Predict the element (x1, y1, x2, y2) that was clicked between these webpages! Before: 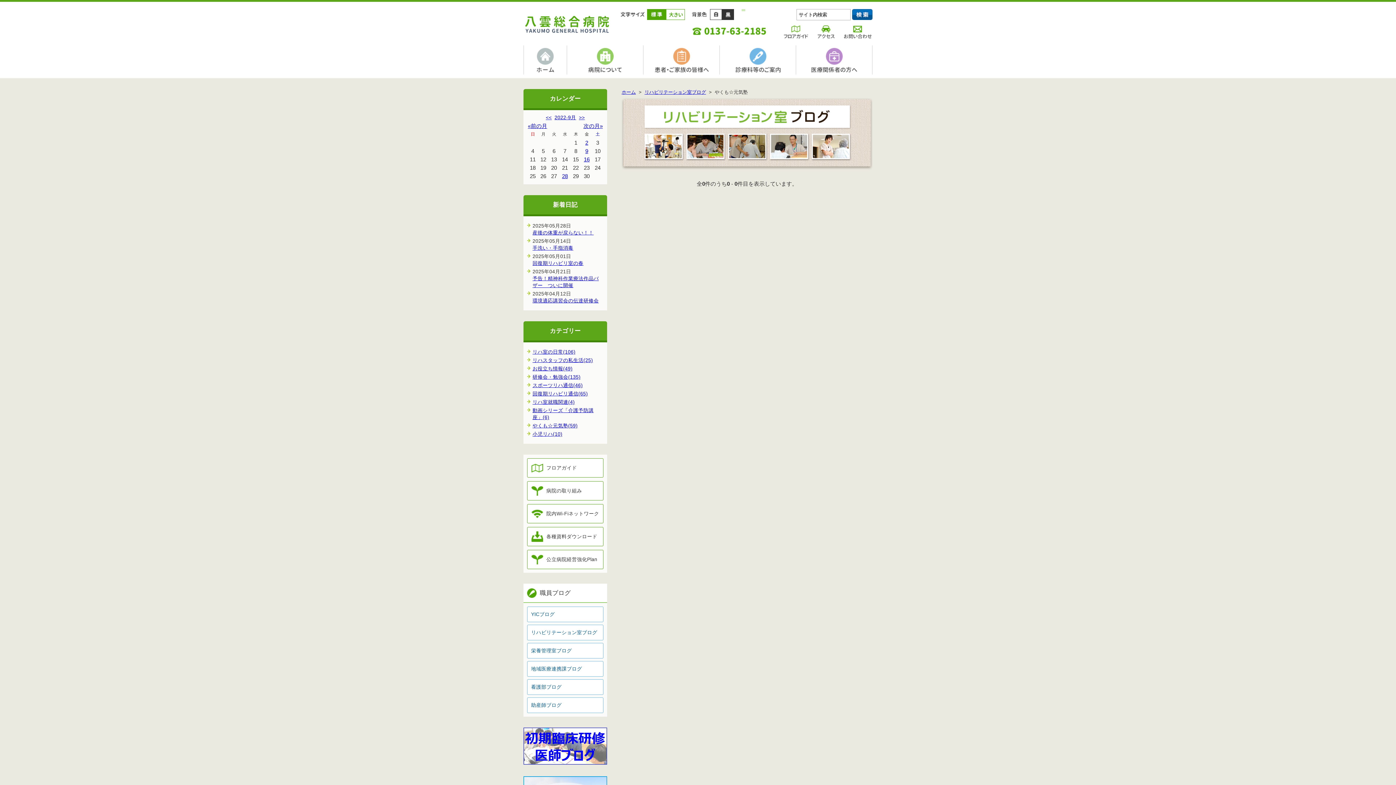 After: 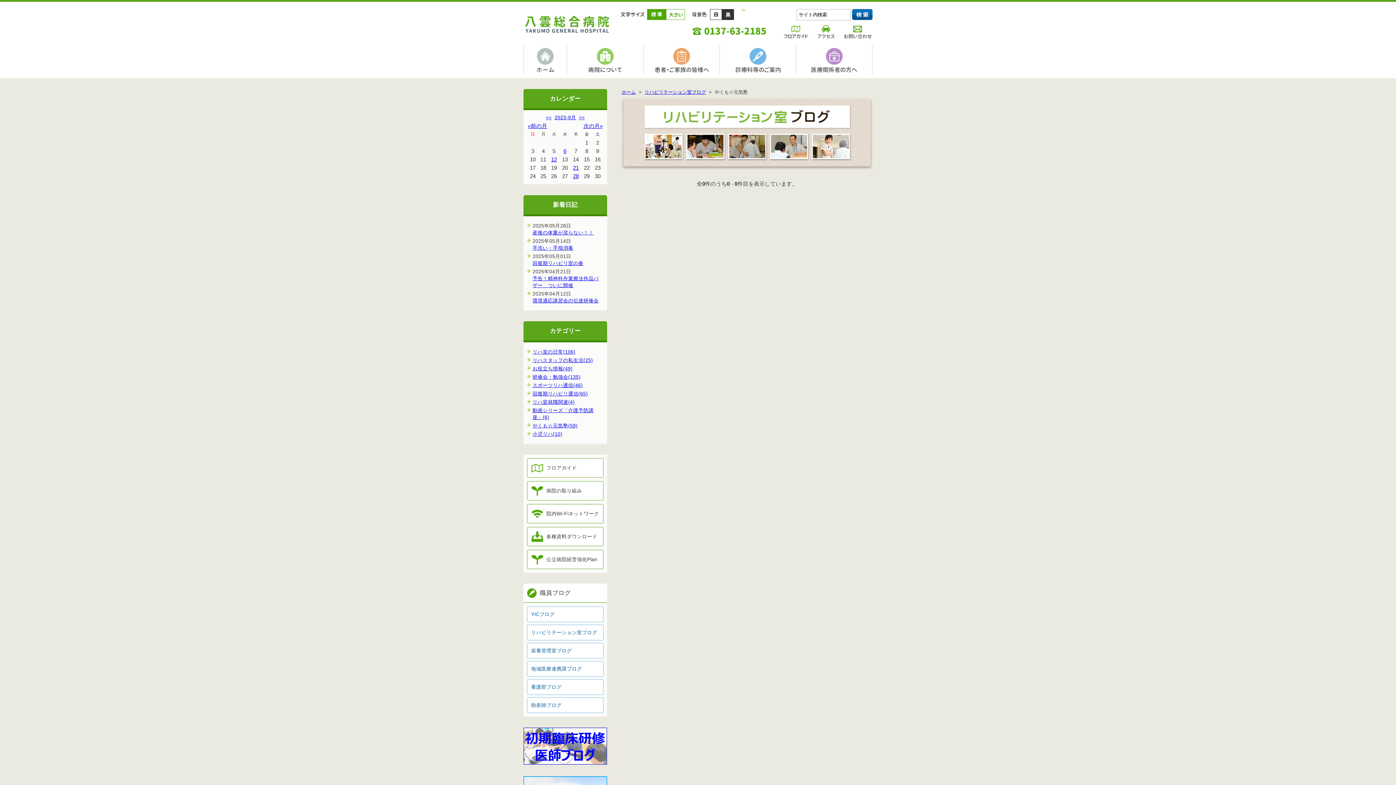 Action: bbox: (579, 114, 584, 120) label: >>